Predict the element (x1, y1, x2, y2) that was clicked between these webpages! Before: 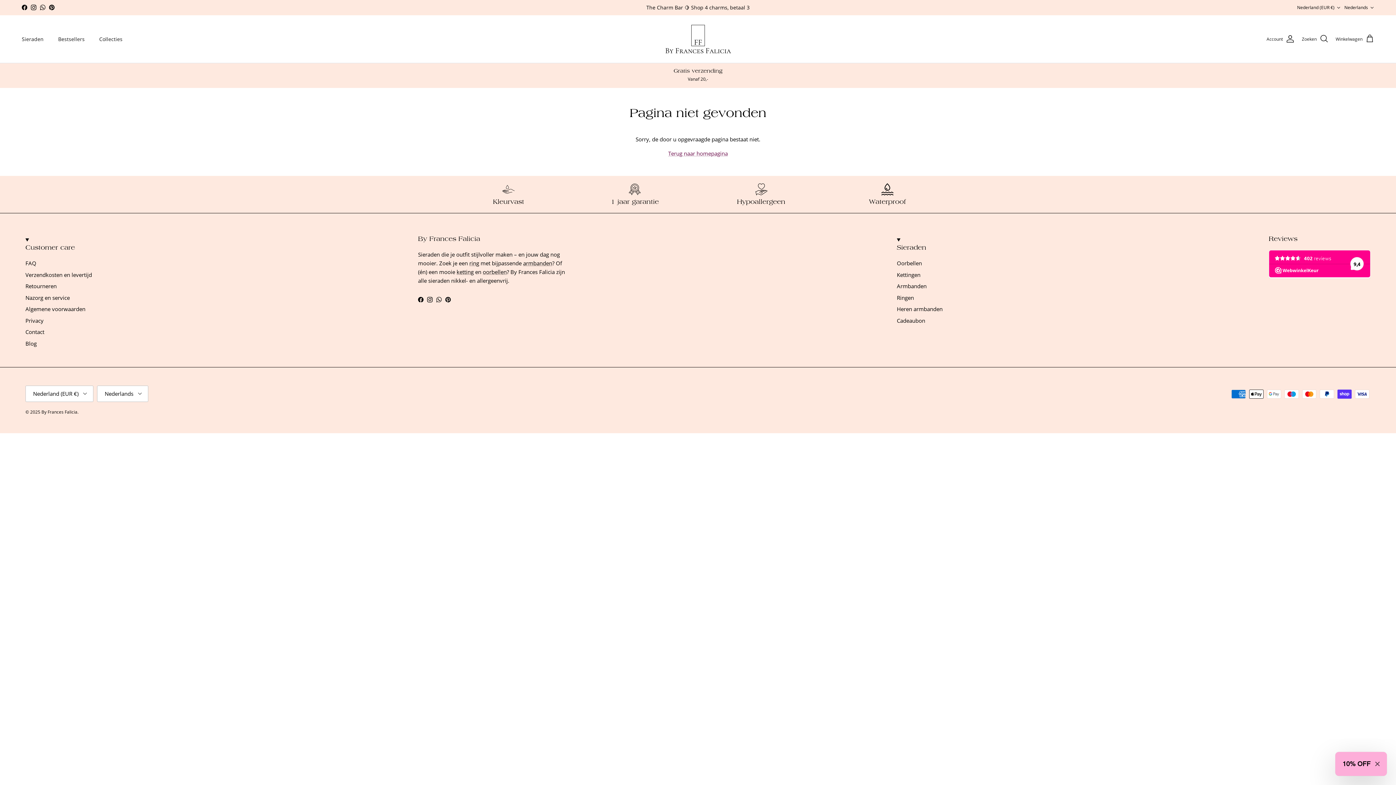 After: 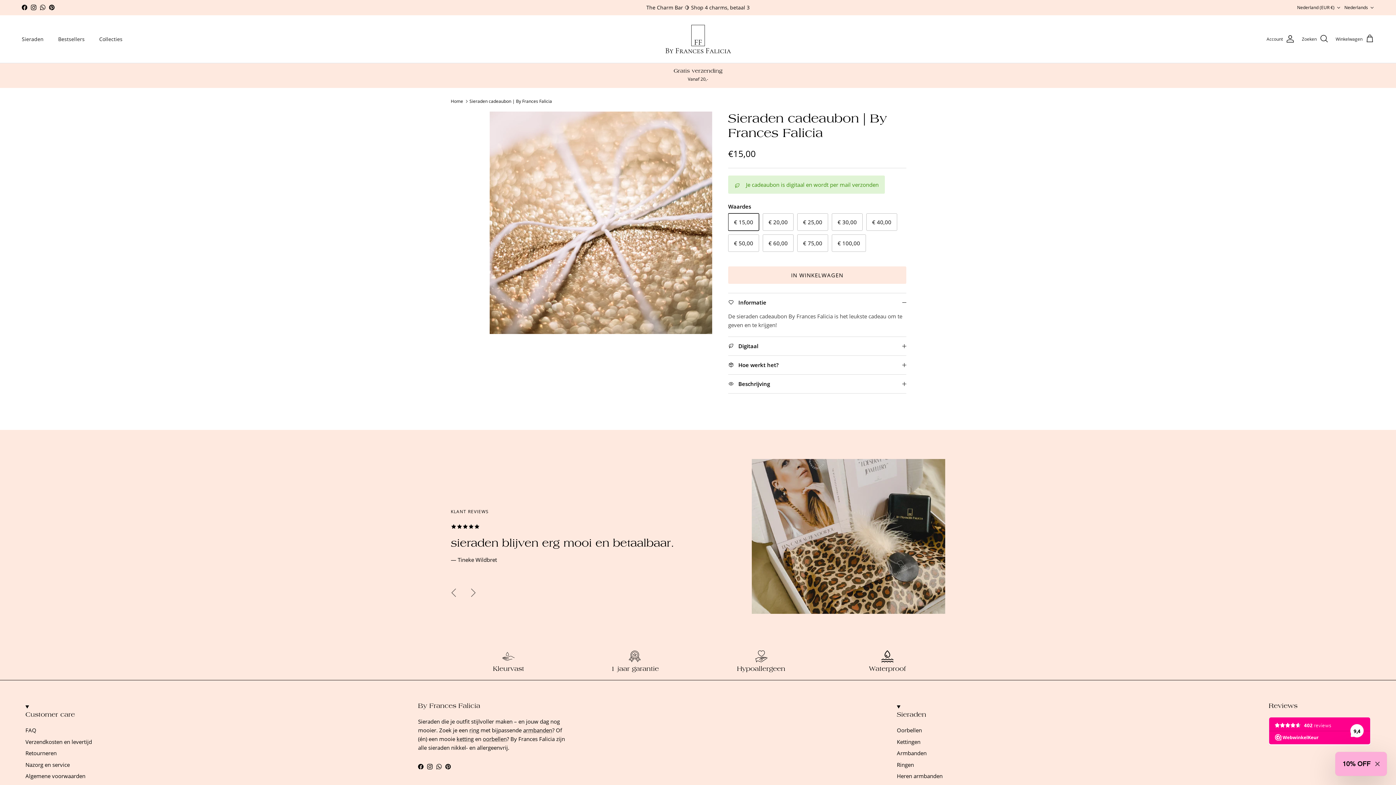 Action: bbox: (897, 316, 925, 324) label: Cadeaubon